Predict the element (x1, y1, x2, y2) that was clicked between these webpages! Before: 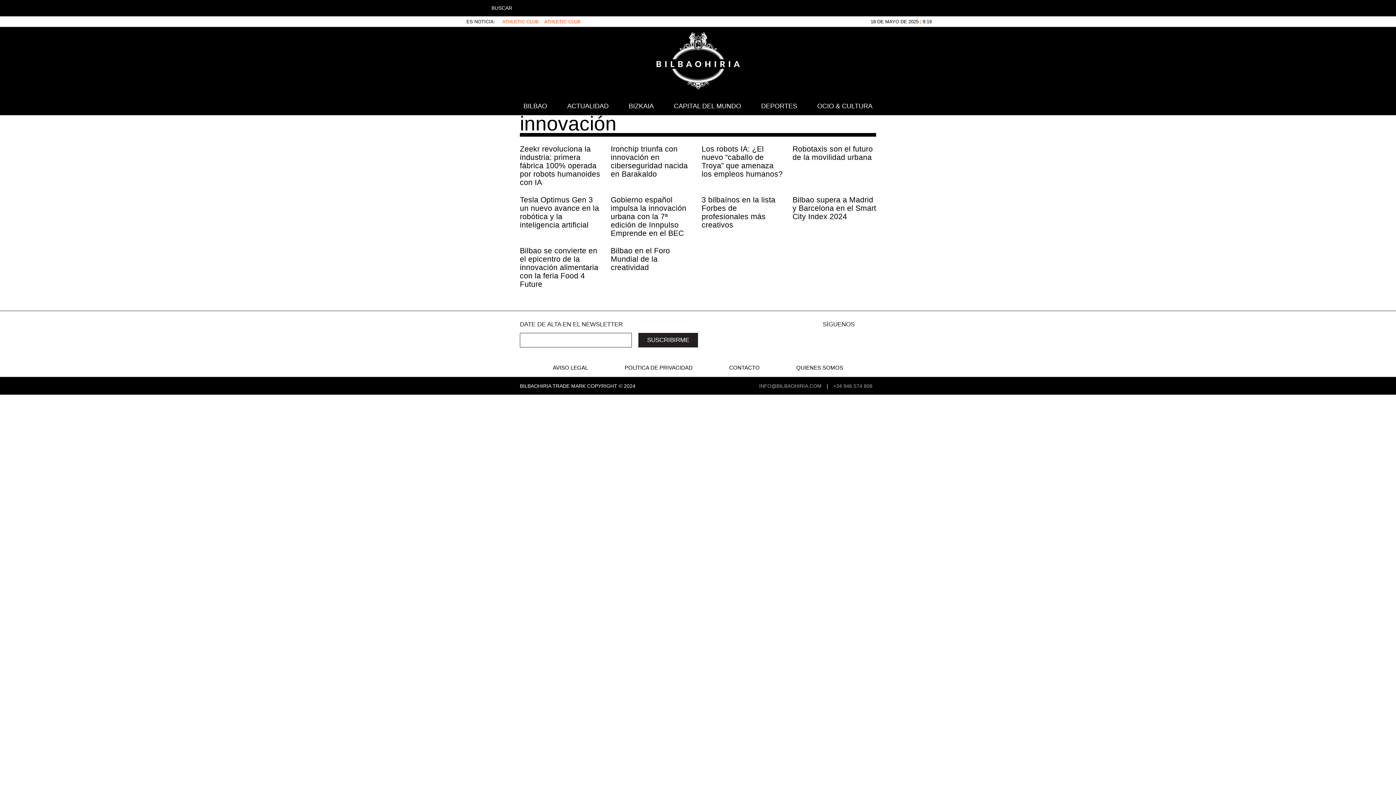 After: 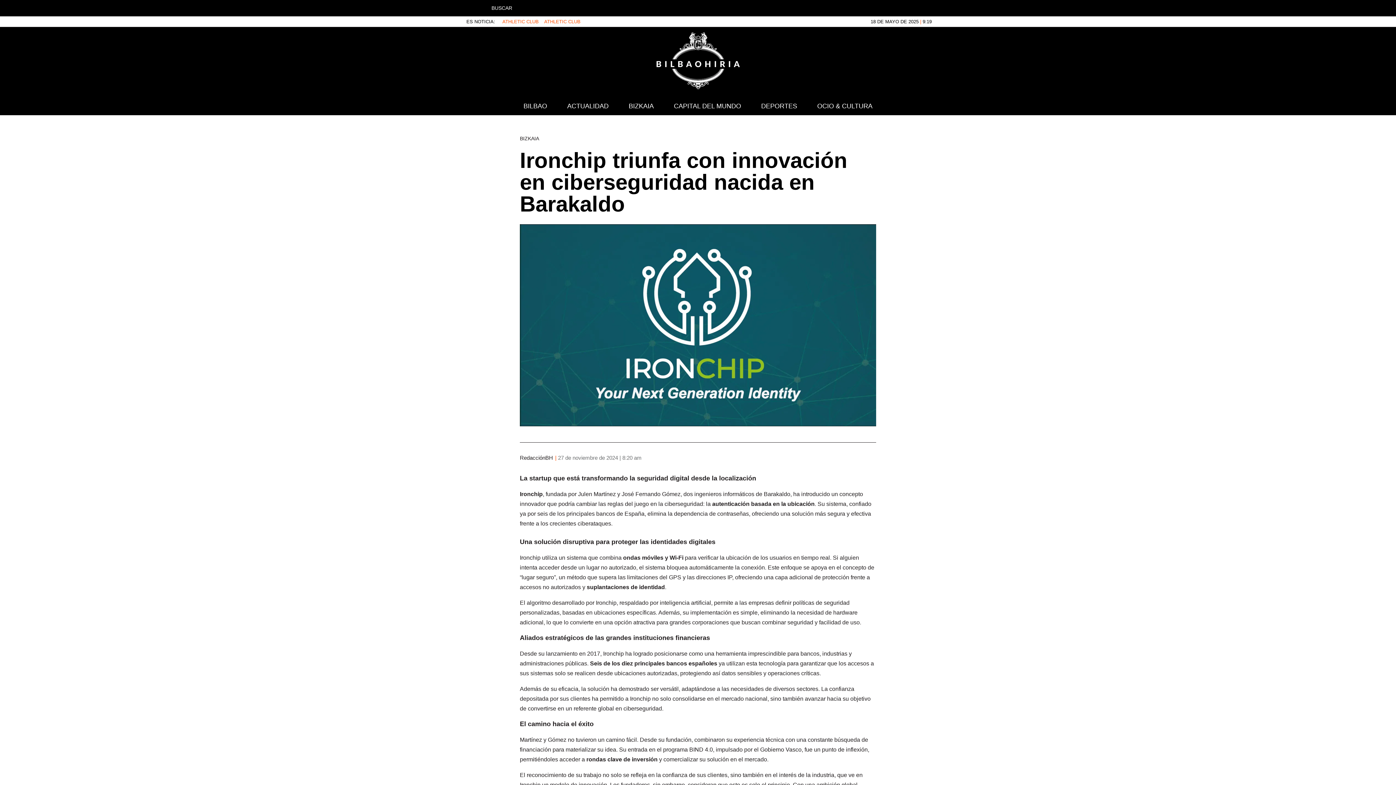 Action: bbox: (610, 144, 688, 178) label: Ironchip triunfa con innovación en ciberseguridad nacida en Barakaldo